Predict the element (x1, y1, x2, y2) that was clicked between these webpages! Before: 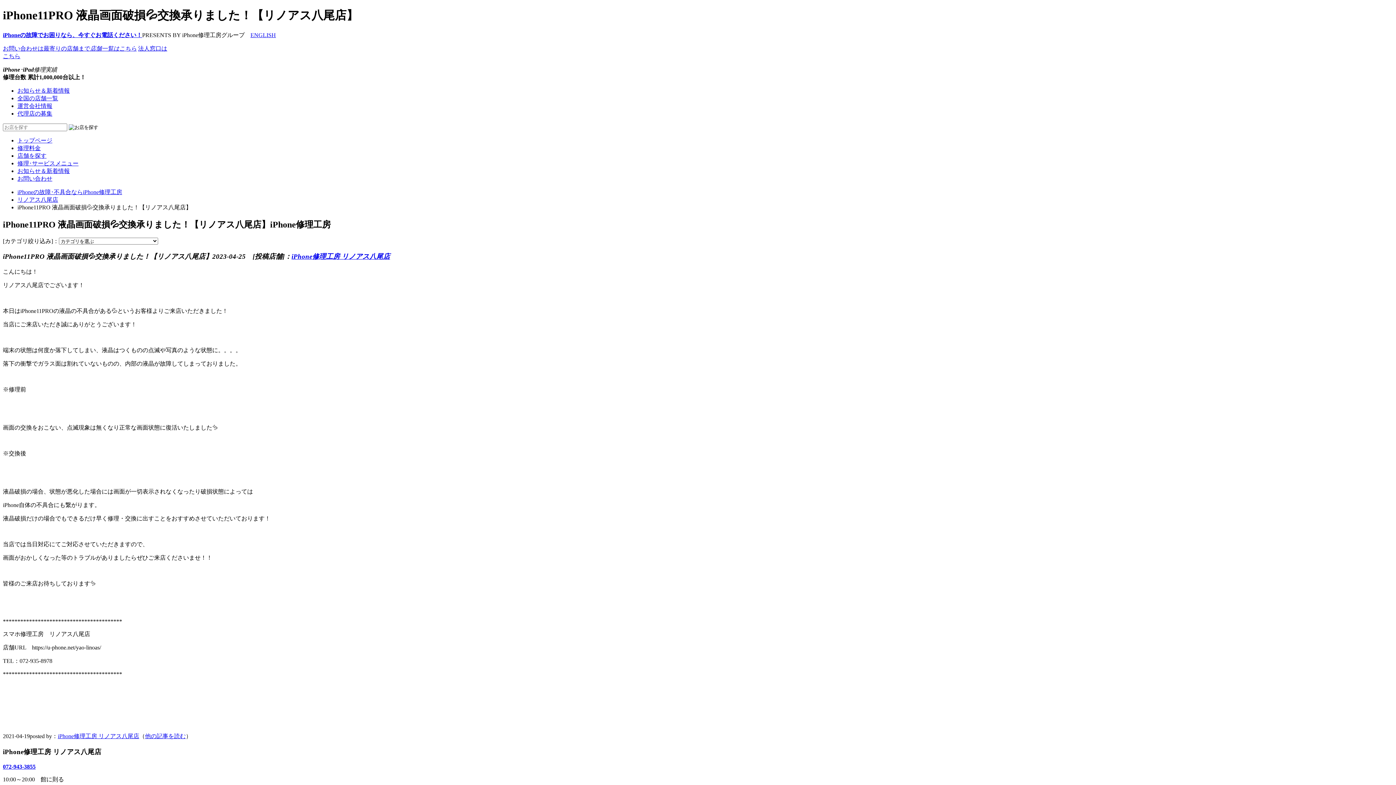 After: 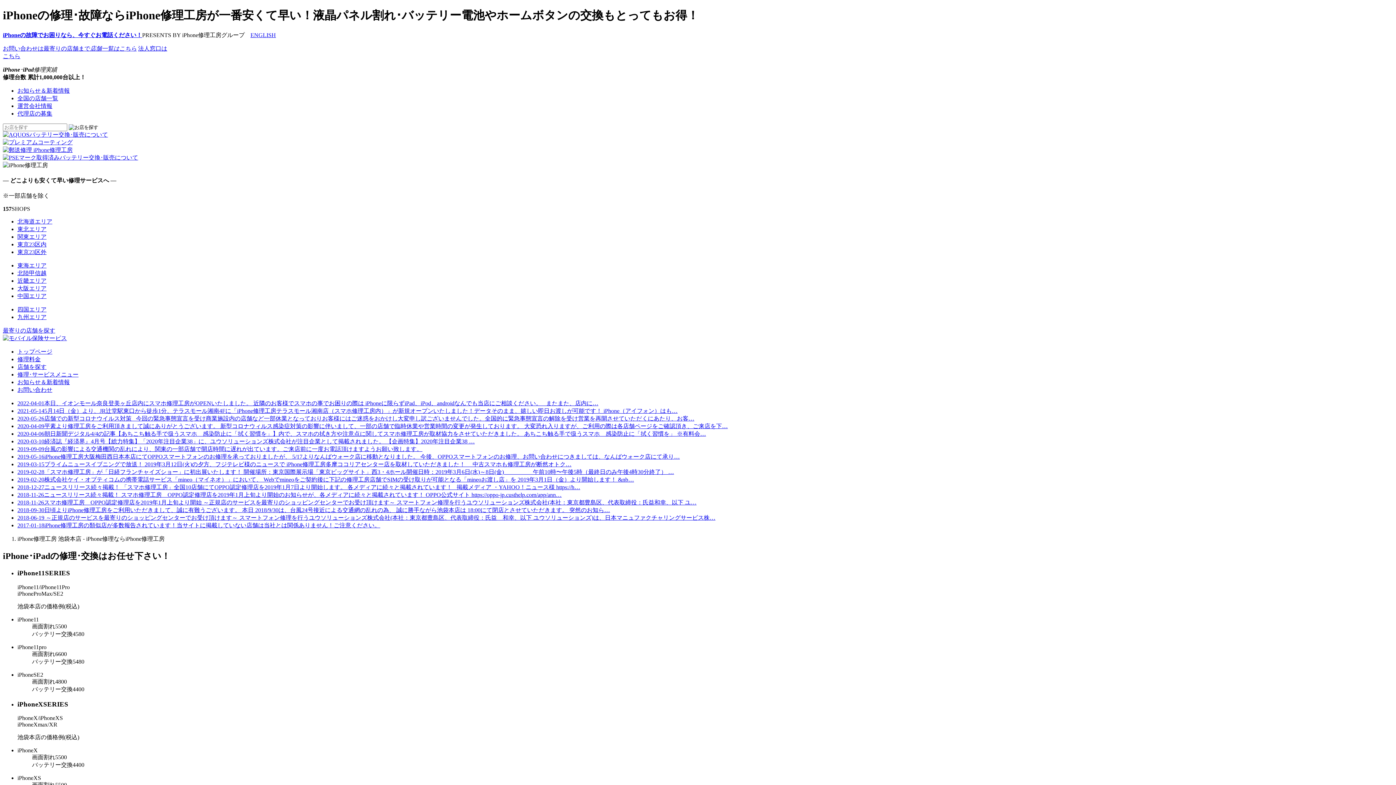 Action: bbox: (17, 189, 122, 195) label: iPhoneの故障･不具合ならiPhone修理工房